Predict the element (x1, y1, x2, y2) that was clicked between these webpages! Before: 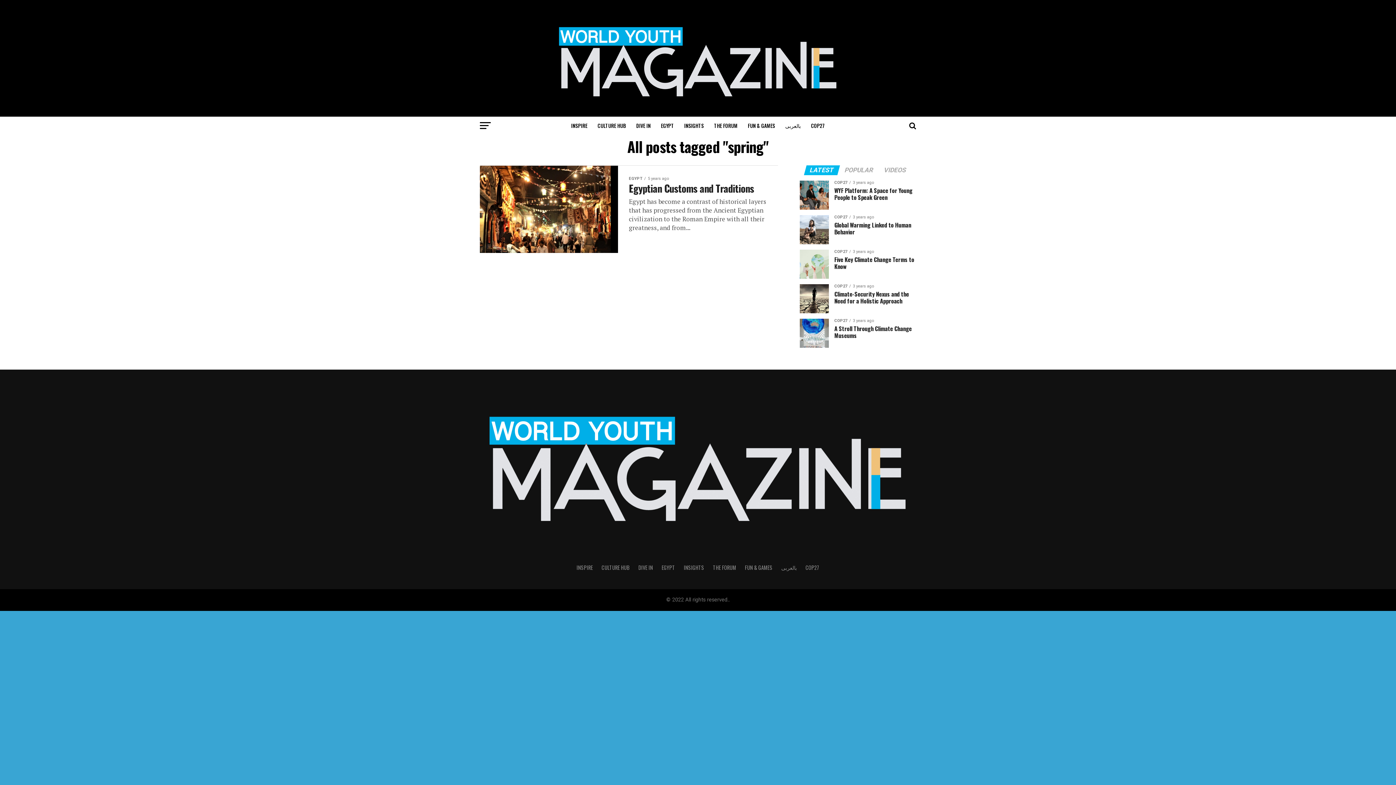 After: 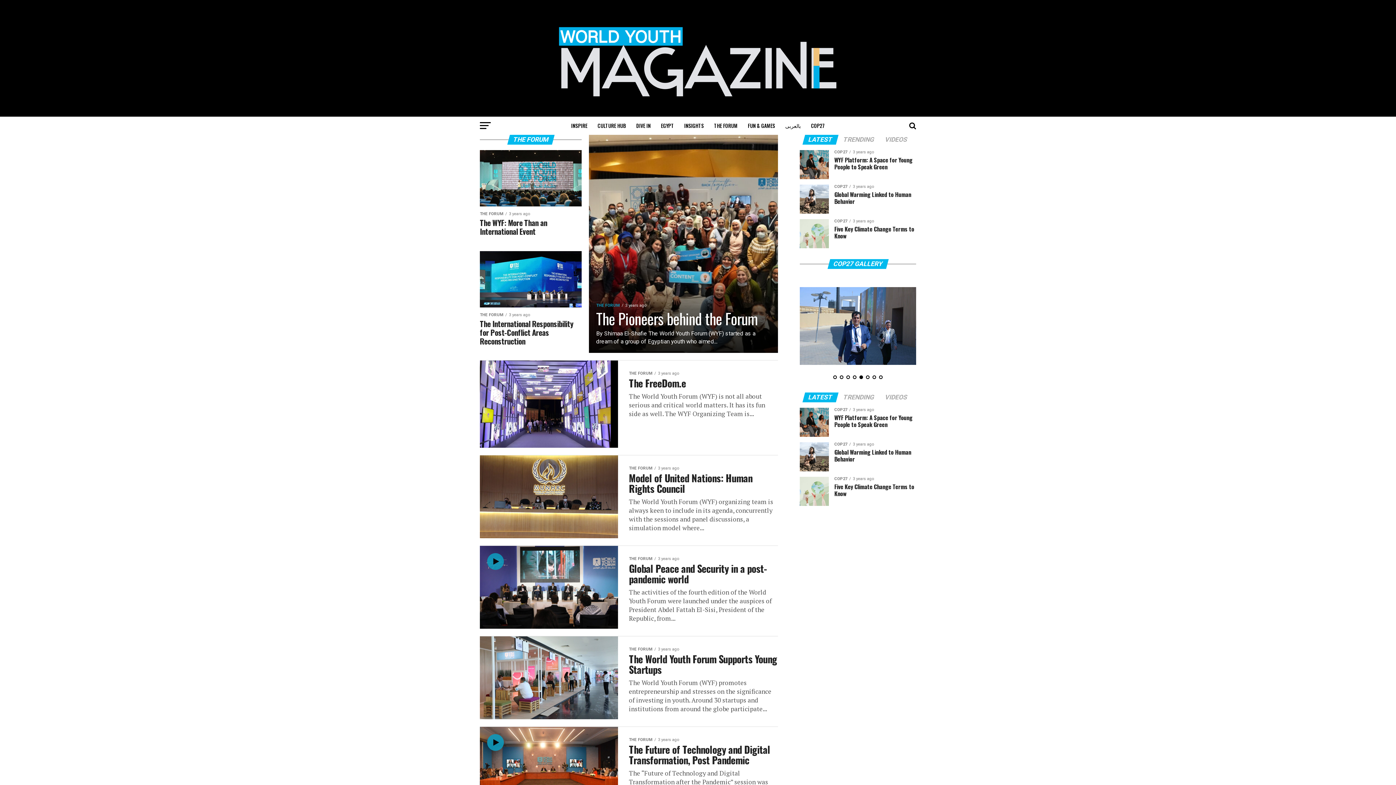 Action: label: THE FORUM bbox: (709, 116, 742, 135)